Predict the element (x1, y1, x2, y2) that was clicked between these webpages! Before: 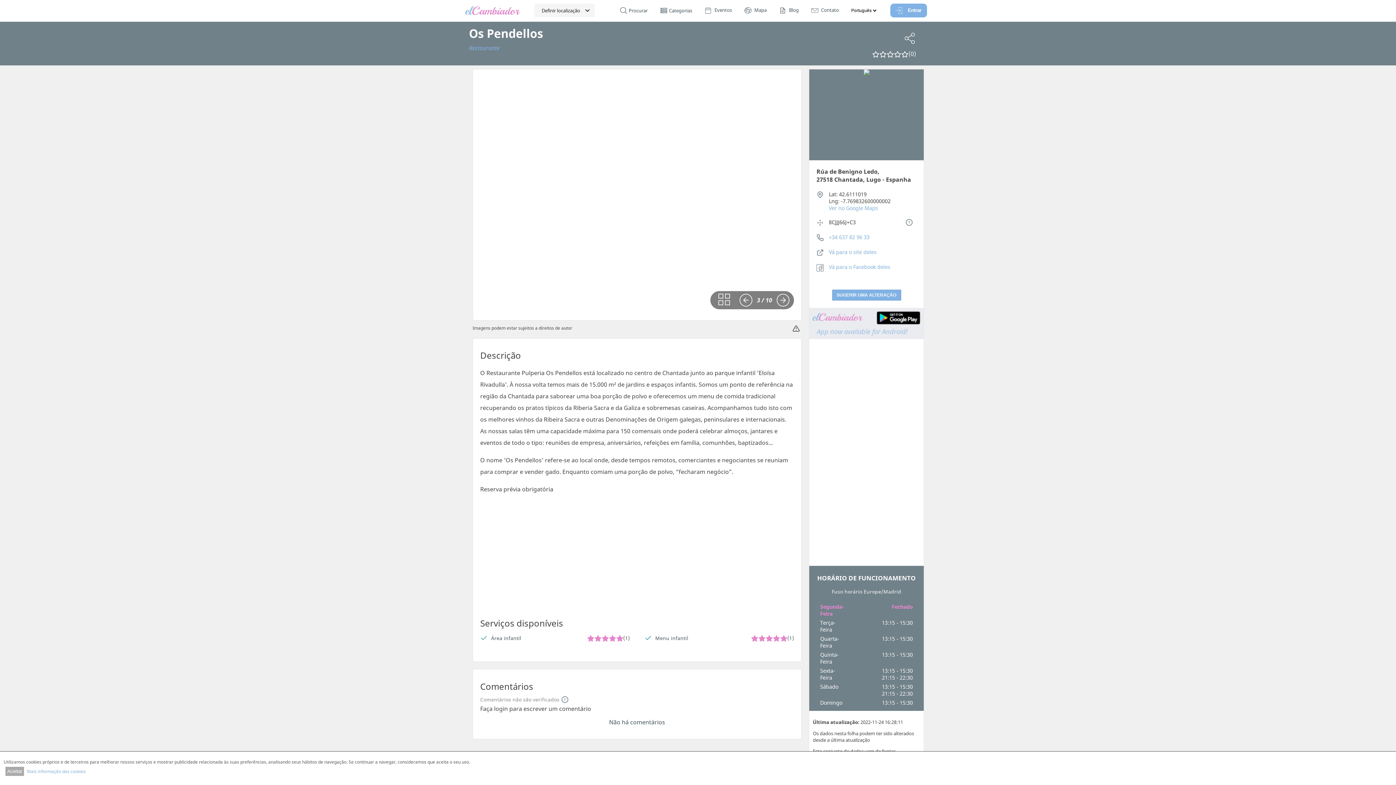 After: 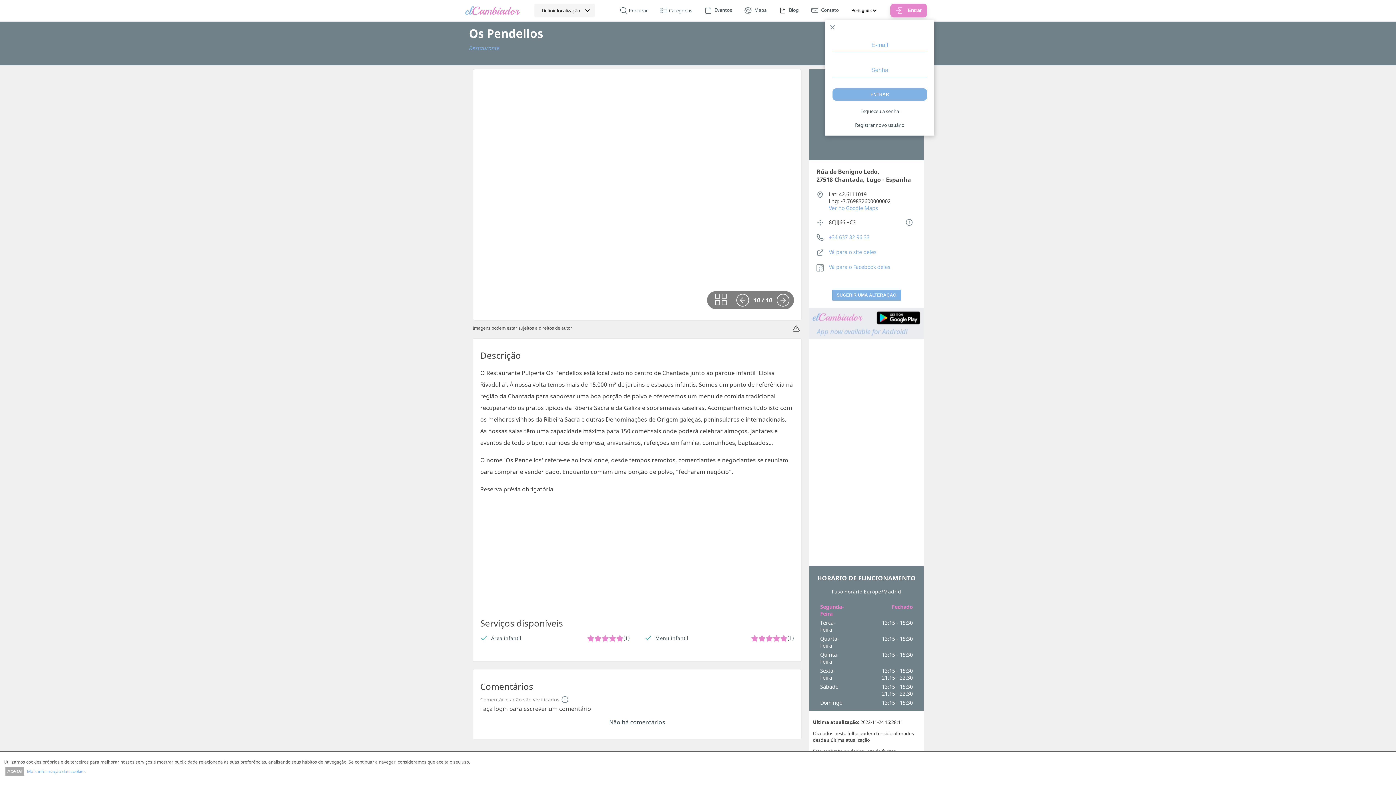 Action: label: Entrar bbox: (890, 3, 927, 17)